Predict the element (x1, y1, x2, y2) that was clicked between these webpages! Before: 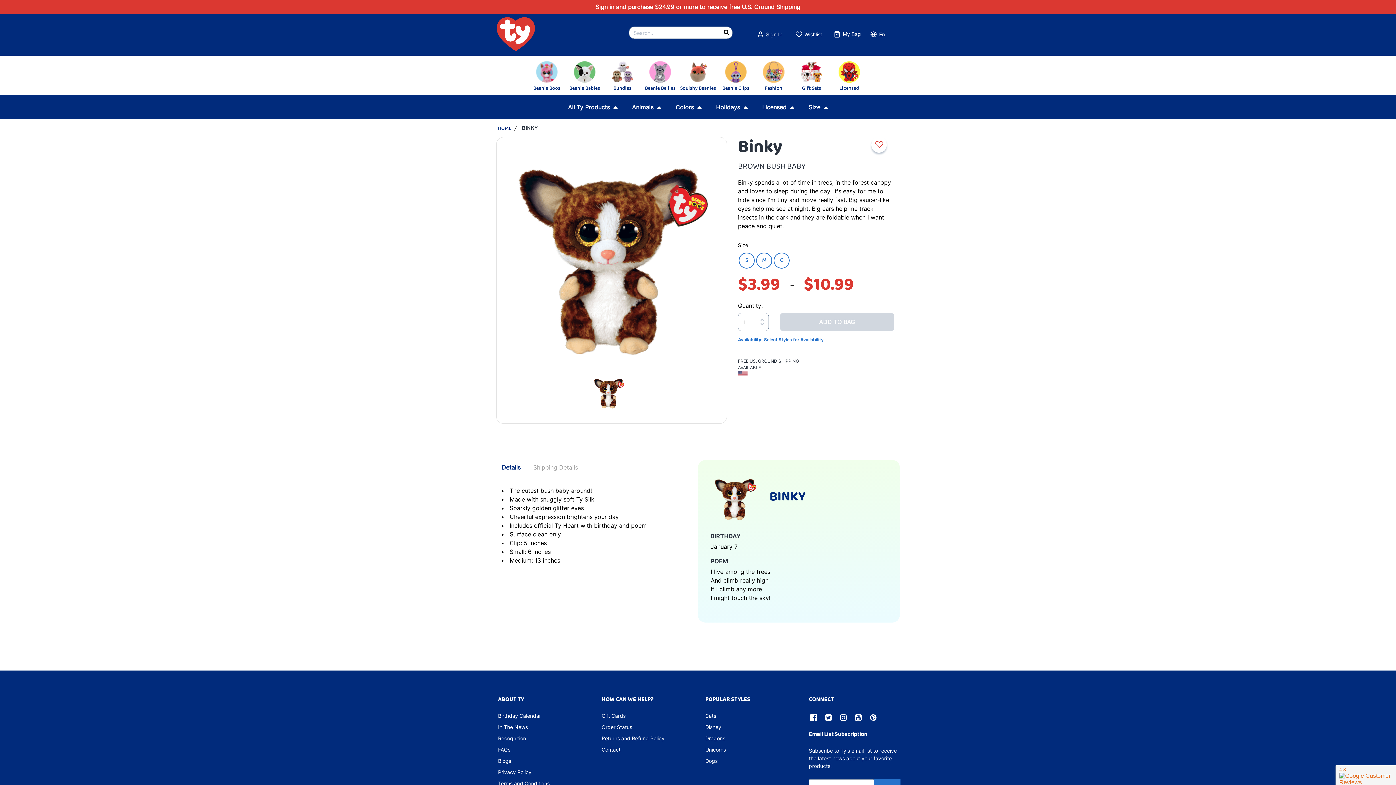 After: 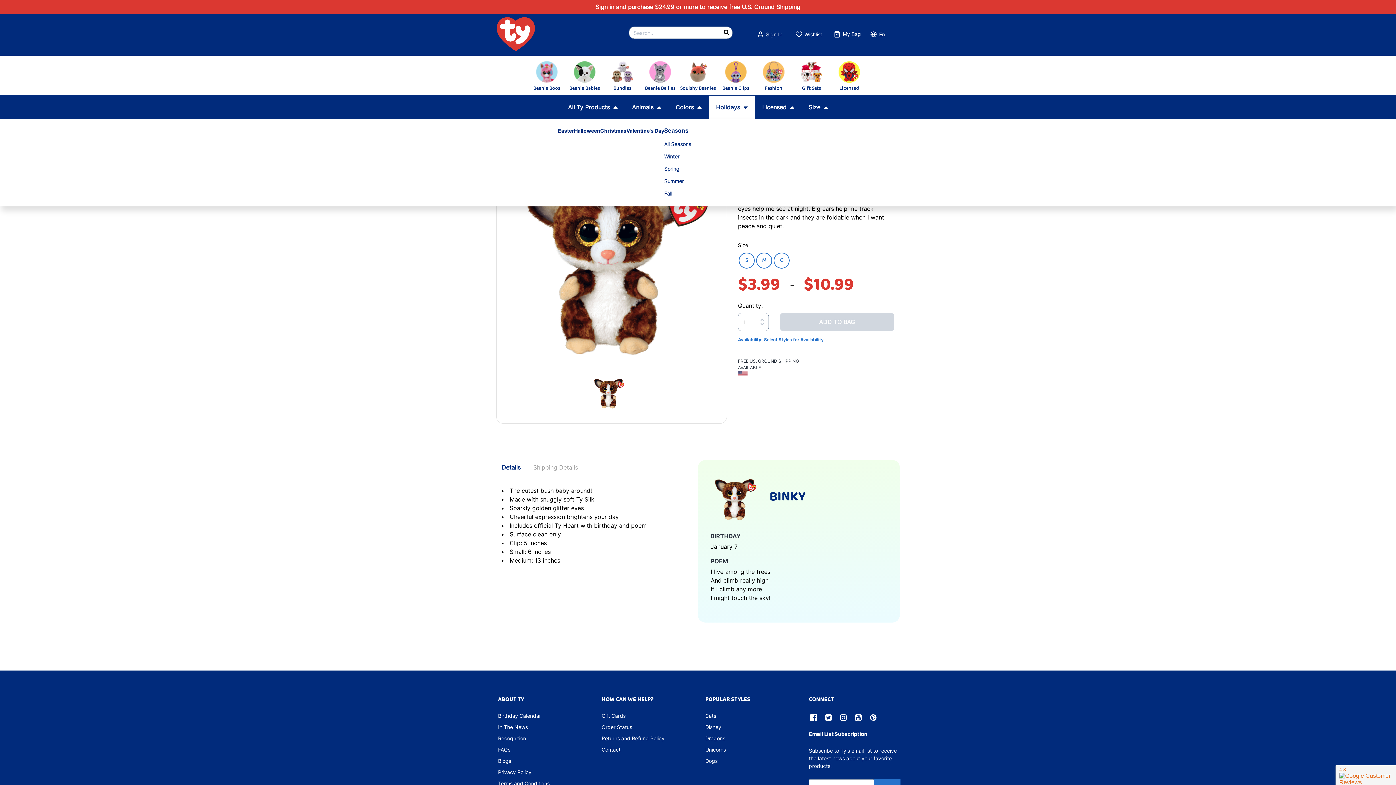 Action: bbox: (708, 95, 755, 118) label: Holidays